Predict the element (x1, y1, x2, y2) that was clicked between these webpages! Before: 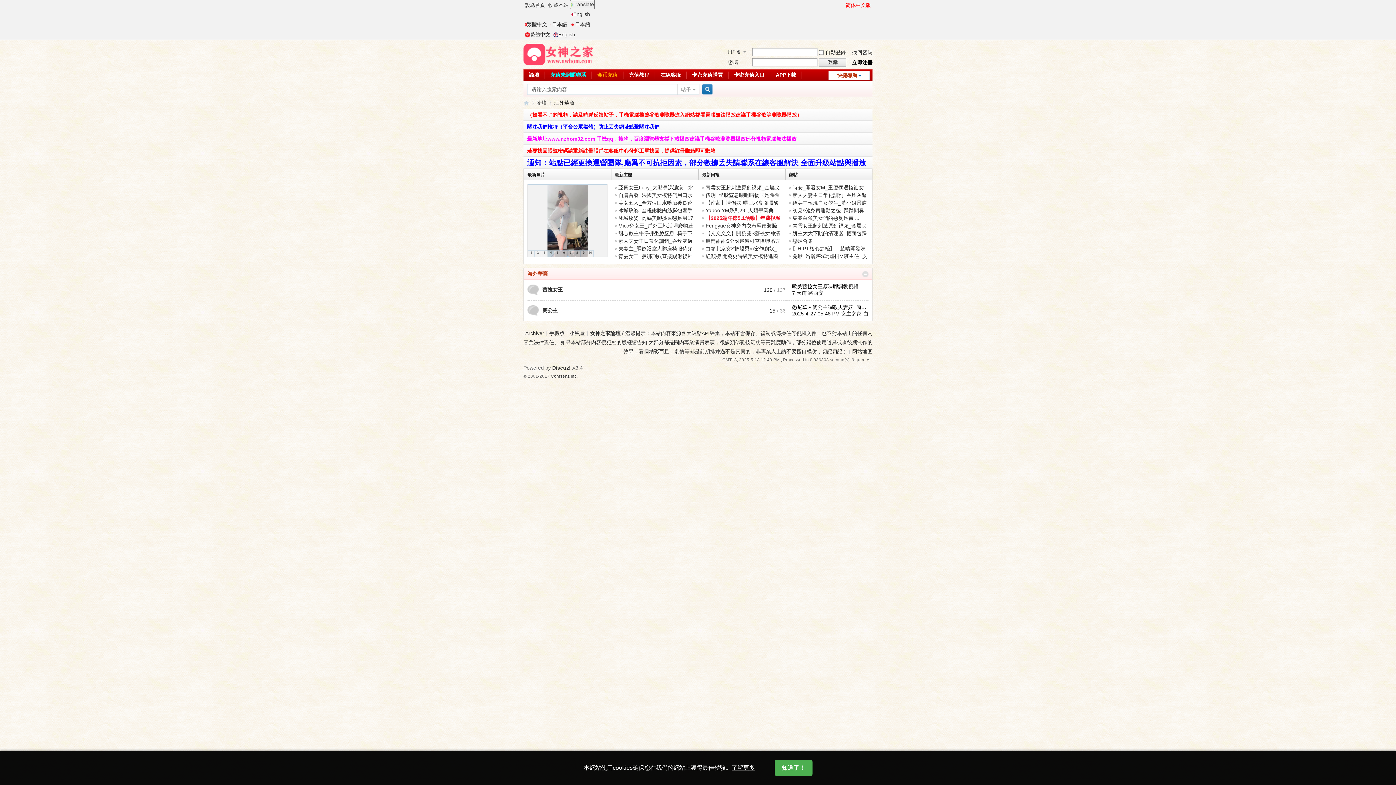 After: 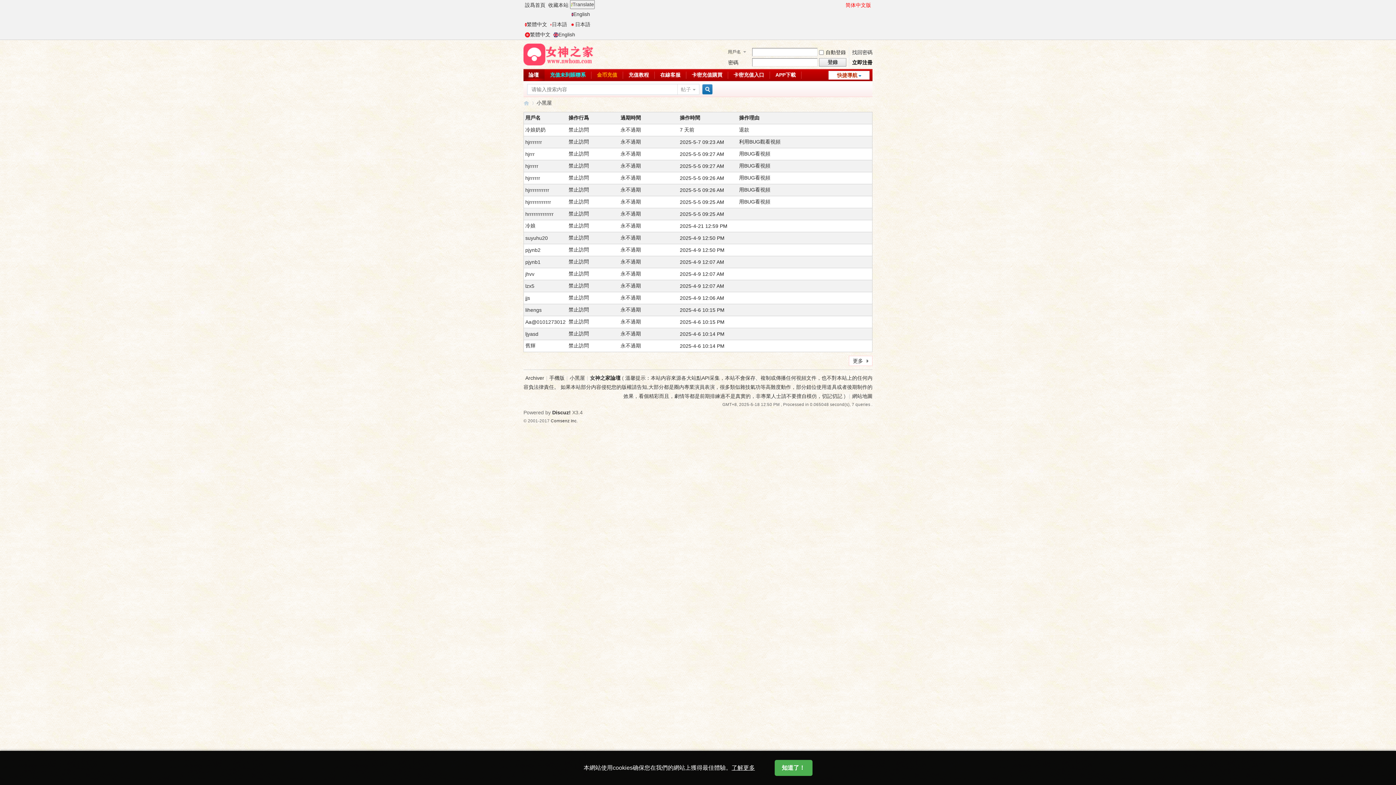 Action: bbox: (569, 330, 585, 336) label: 小黑屋